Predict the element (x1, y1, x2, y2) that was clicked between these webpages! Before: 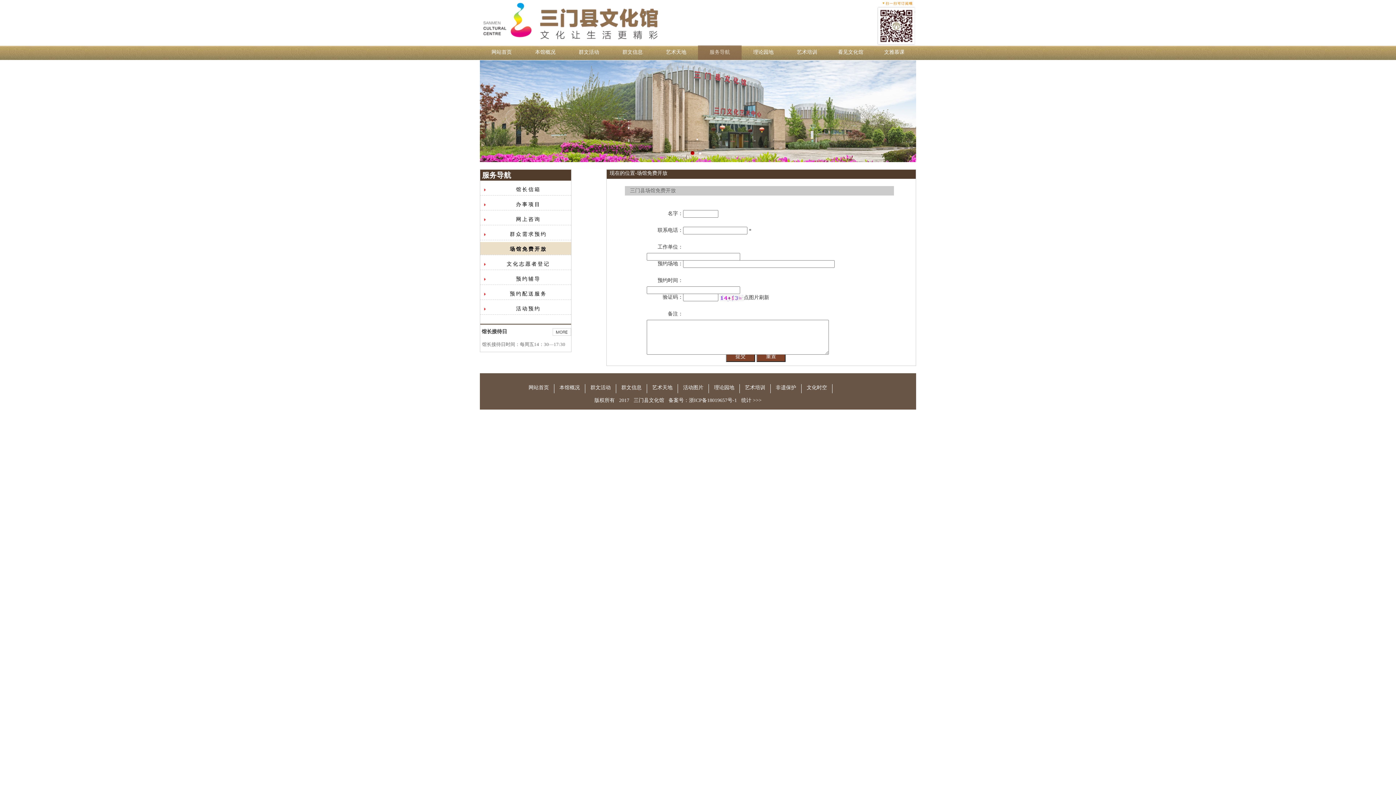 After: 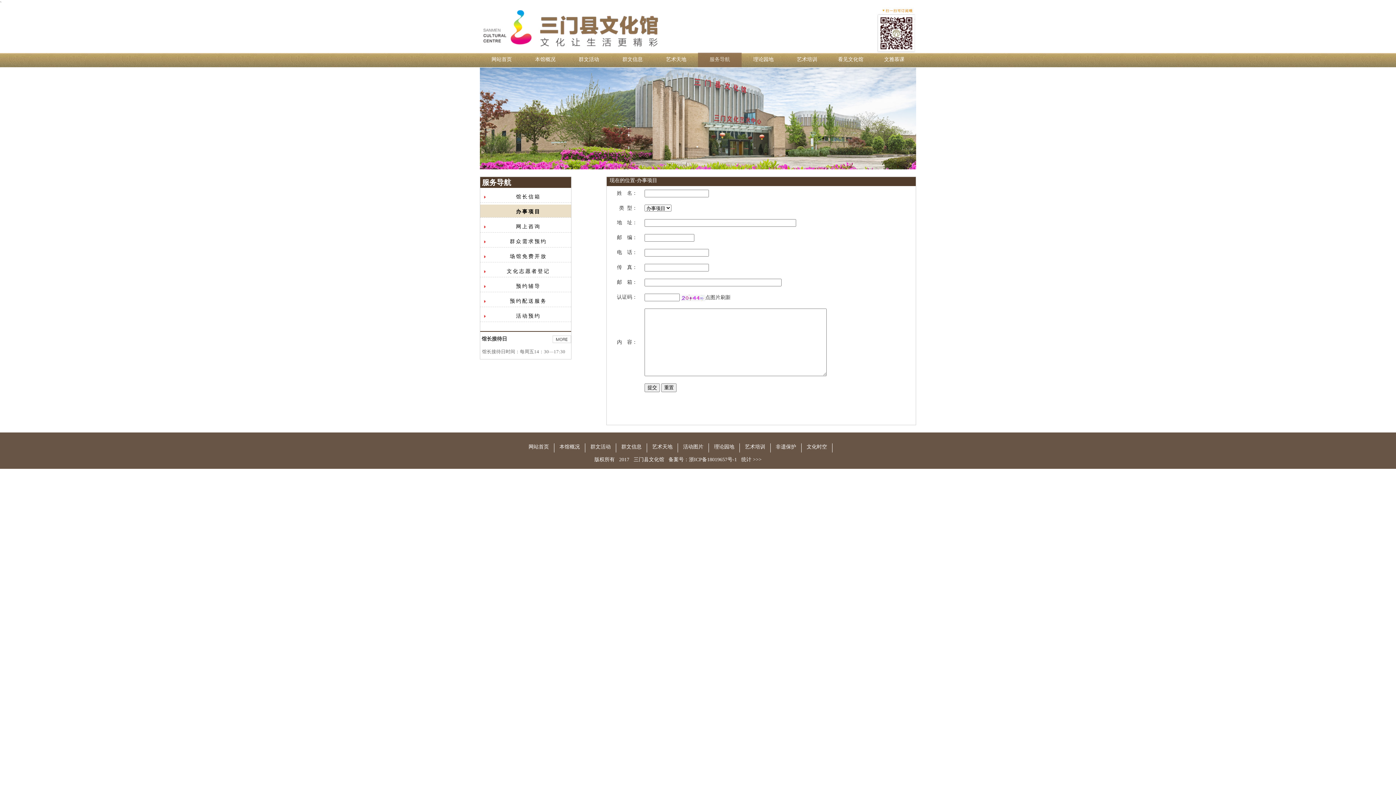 Action: bbox: (480, 197, 571, 212) label: 办事项目